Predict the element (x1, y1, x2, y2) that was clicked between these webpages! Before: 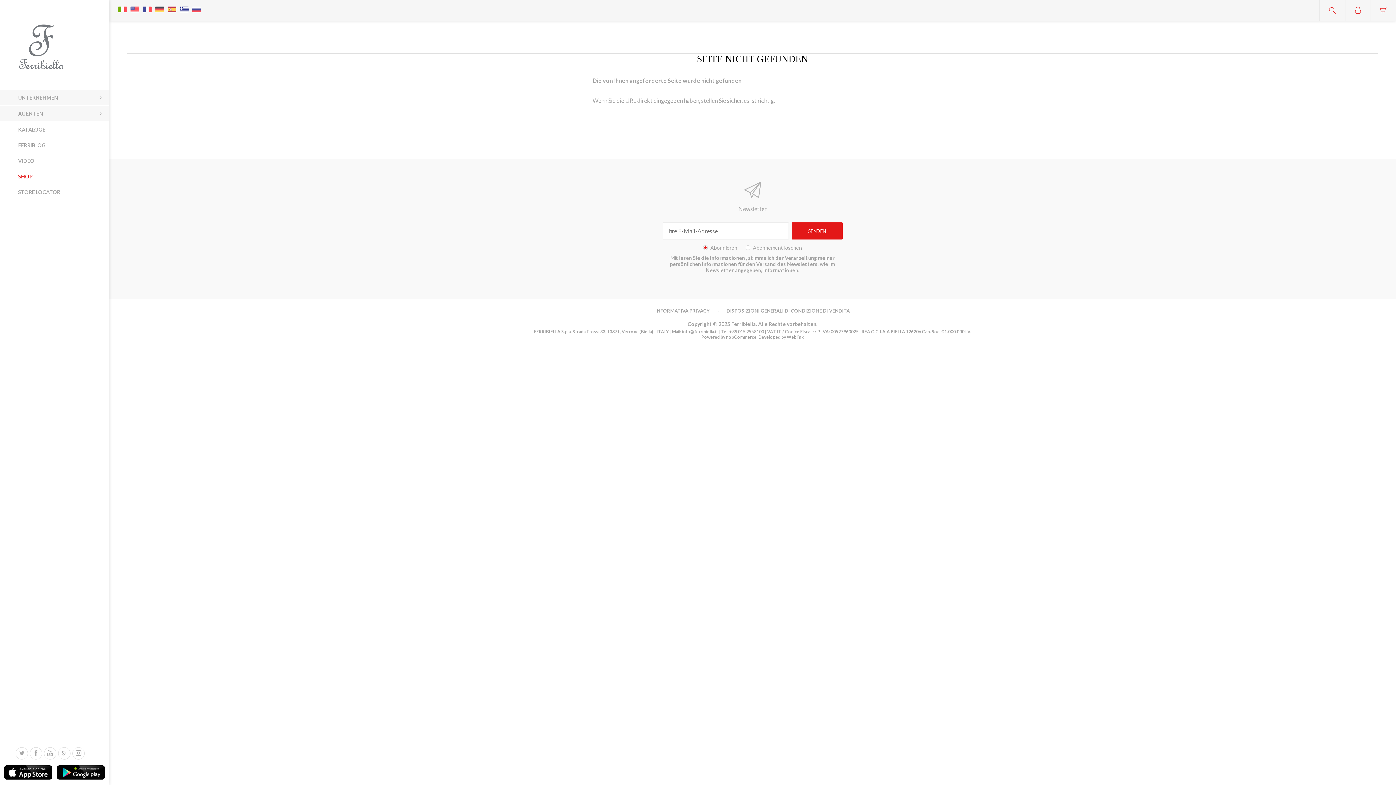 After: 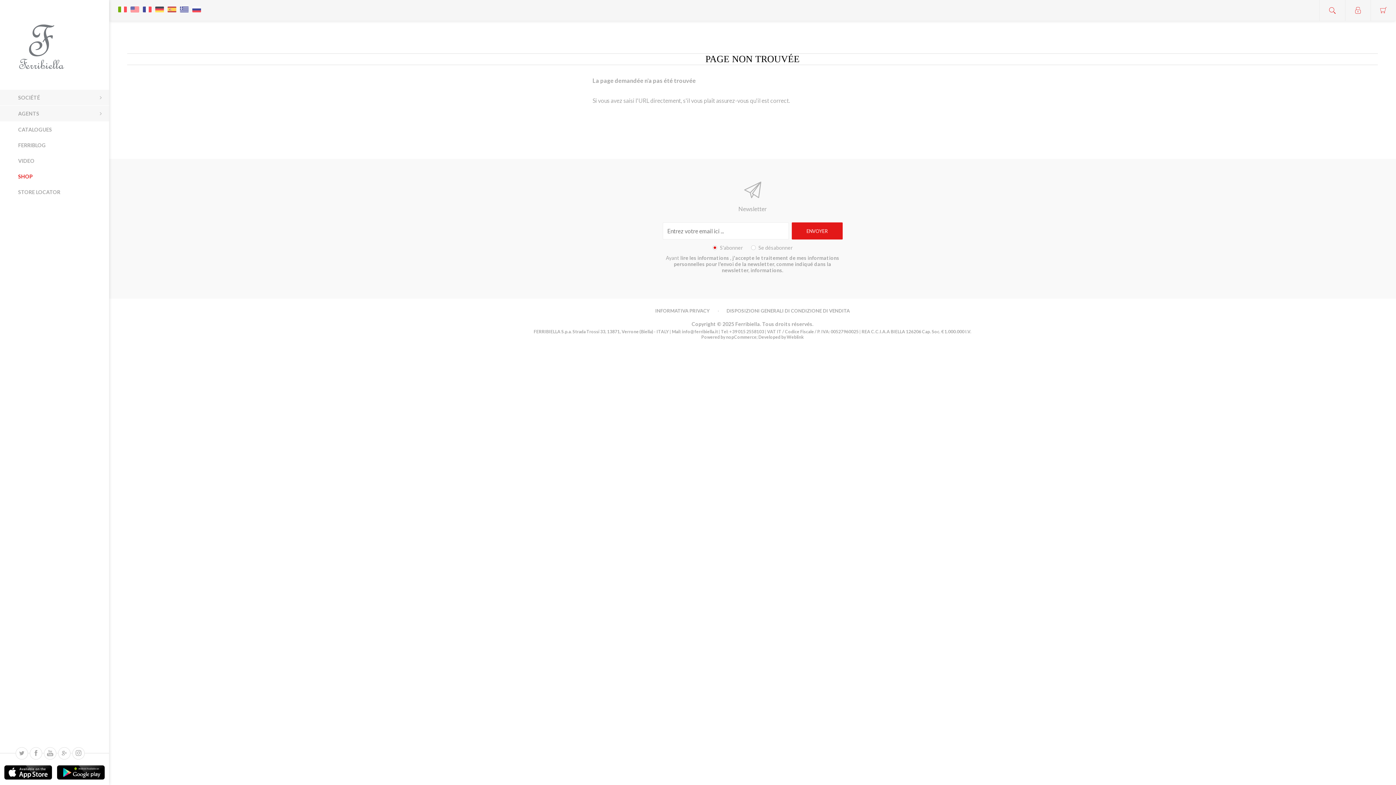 Action: bbox: (141, 0, 153, 11)